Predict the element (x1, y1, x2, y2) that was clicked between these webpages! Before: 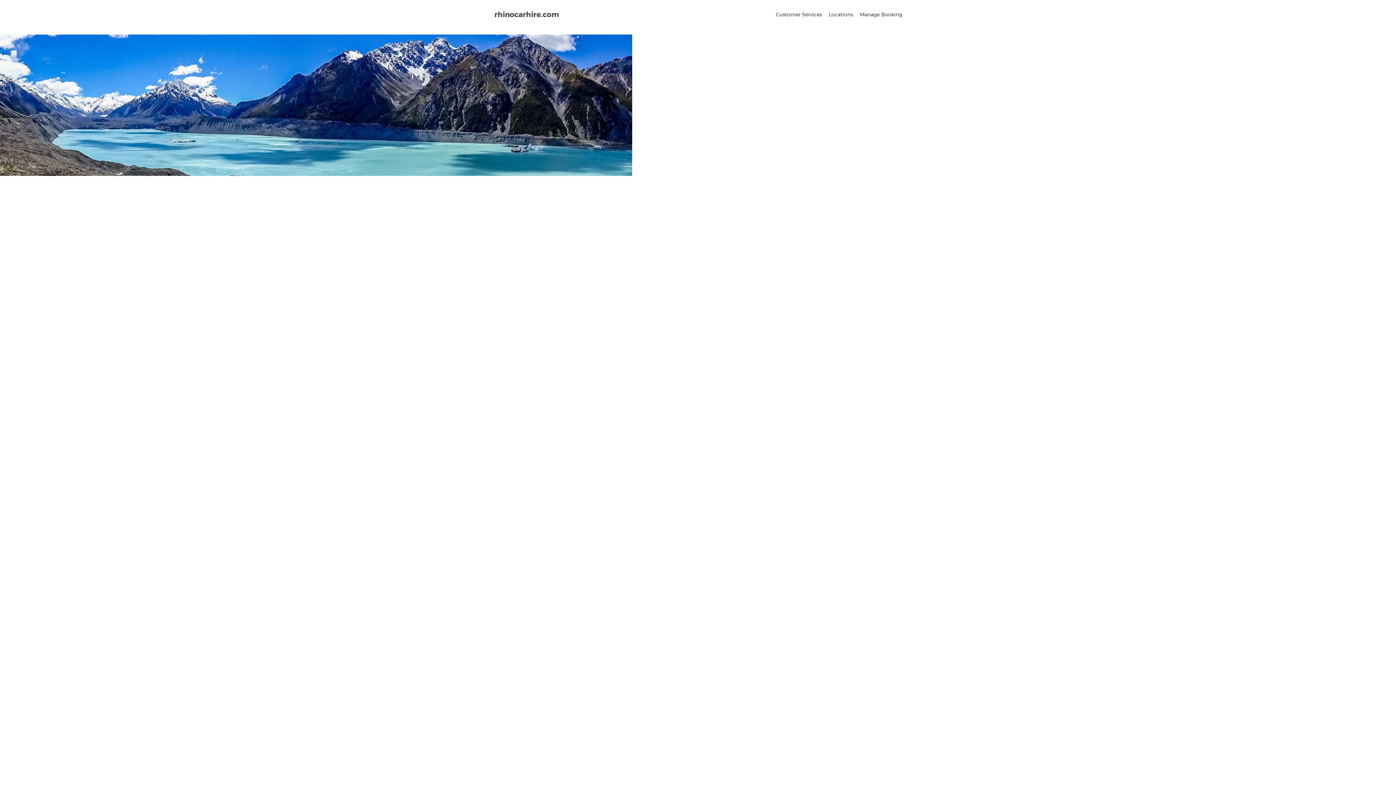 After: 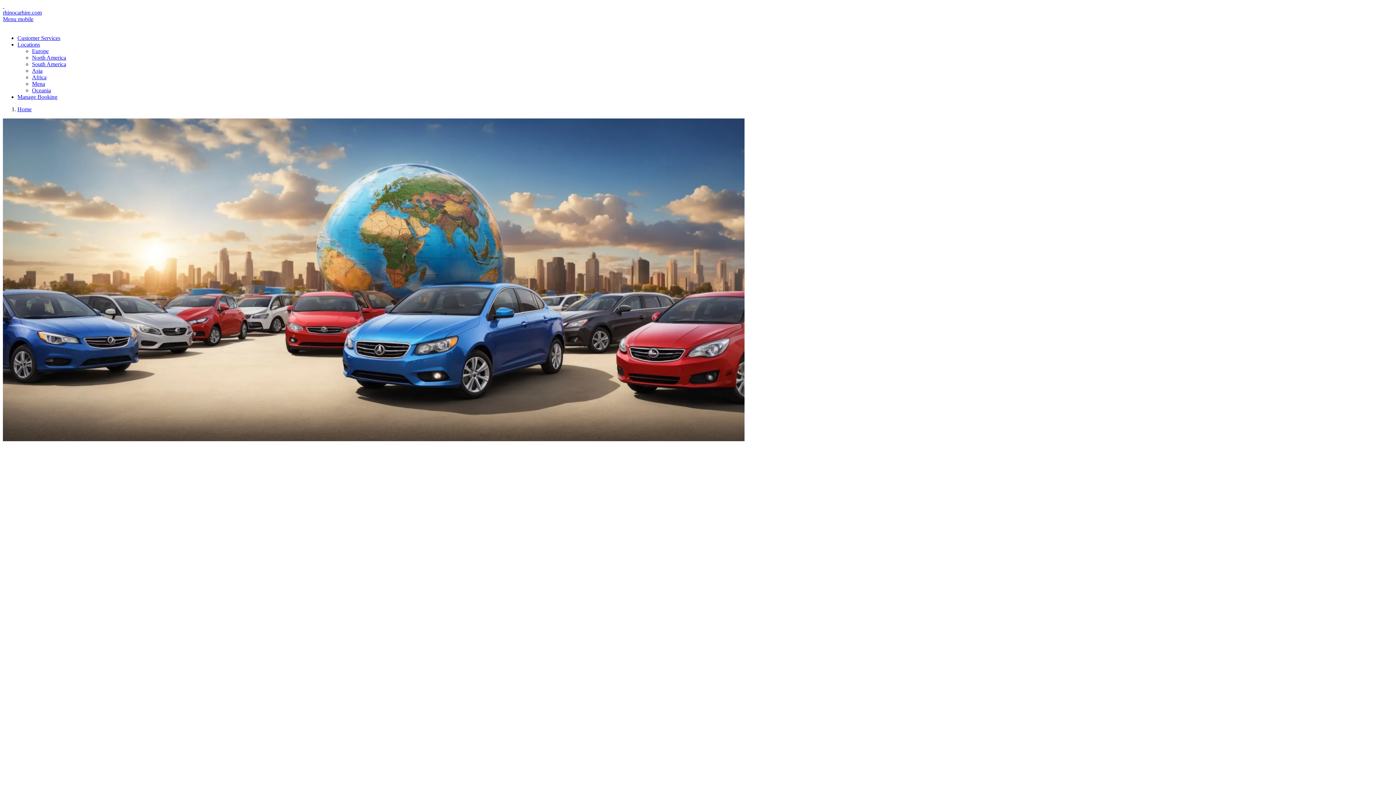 Action: label: rhinocarhire.com bbox: (494, 10, 559, 18)